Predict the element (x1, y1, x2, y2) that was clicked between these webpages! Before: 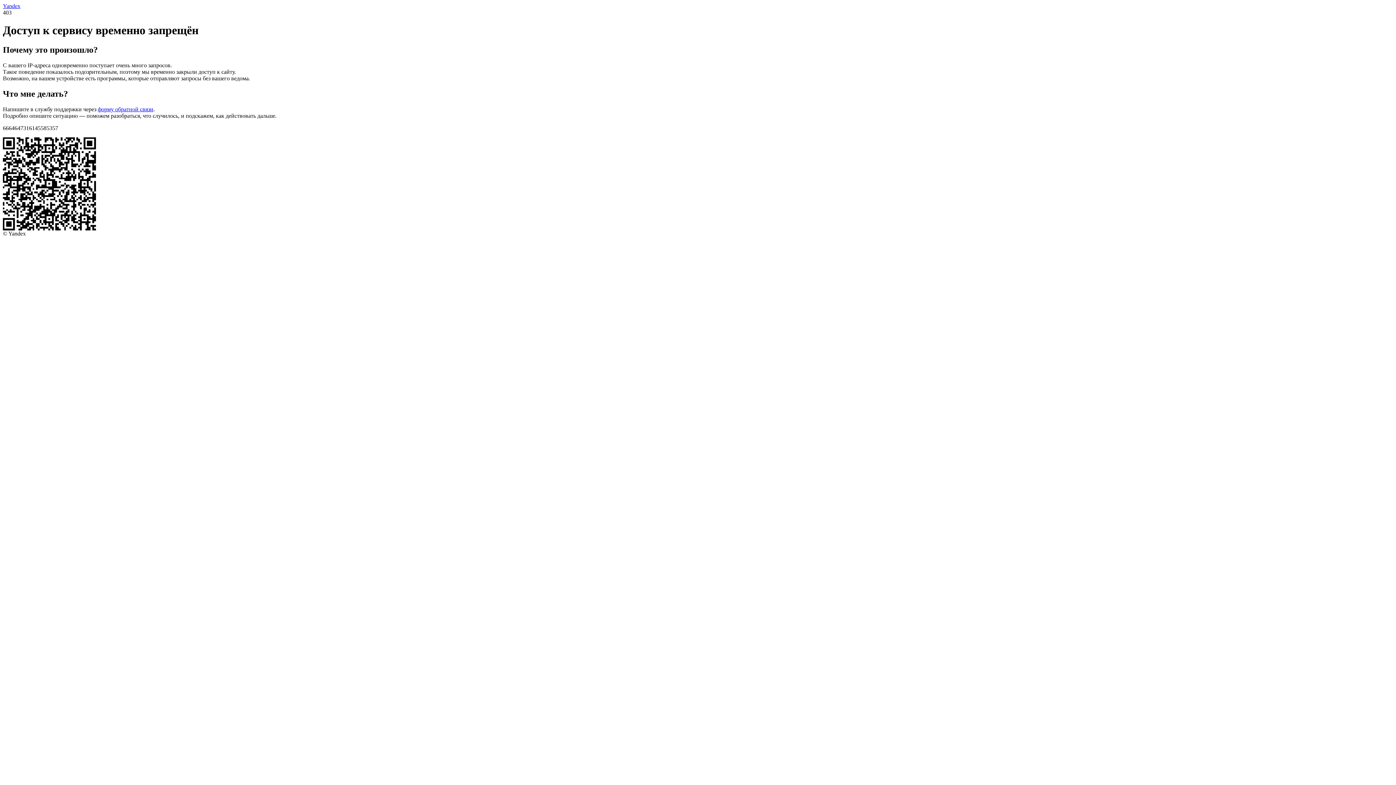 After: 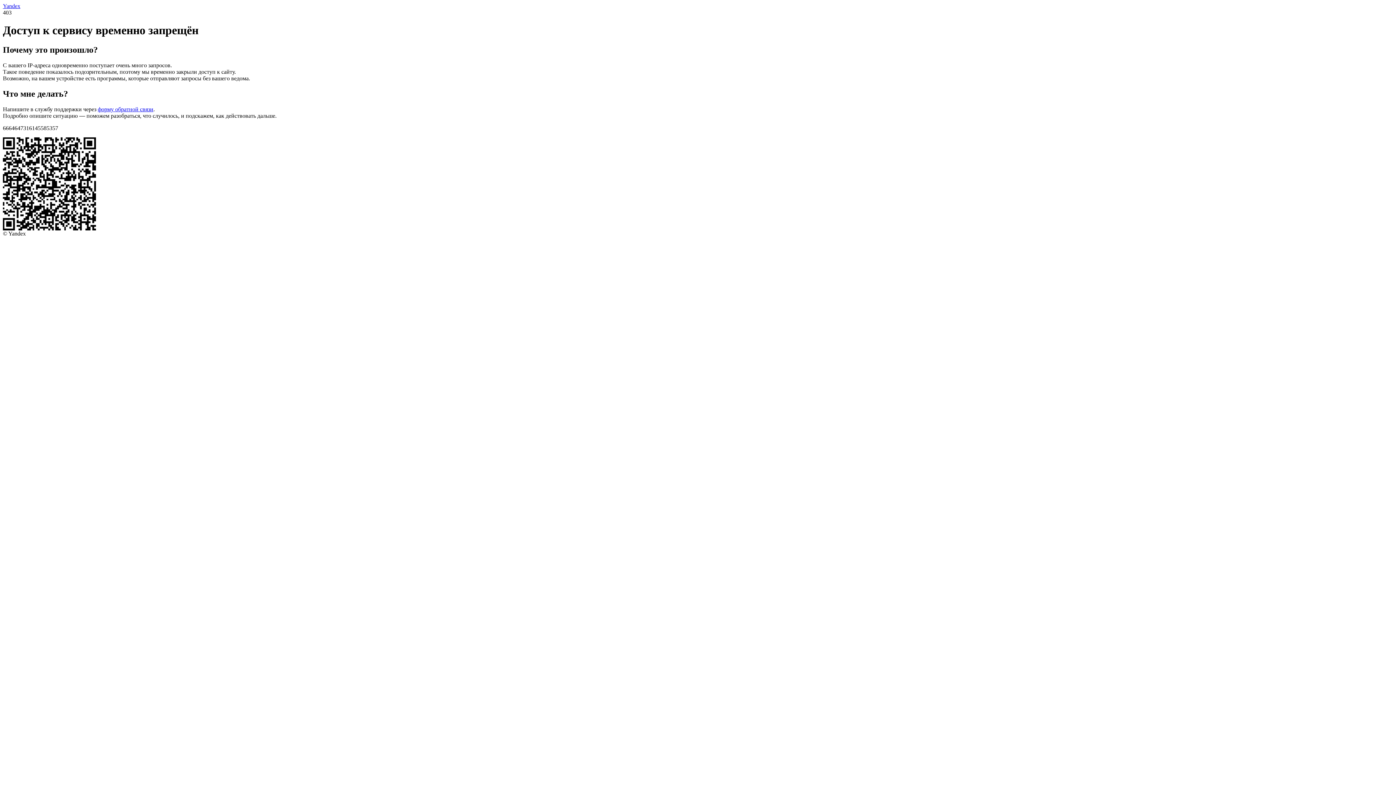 Action: label: форму обратной связи bbox: (97, 106, 153, 112)